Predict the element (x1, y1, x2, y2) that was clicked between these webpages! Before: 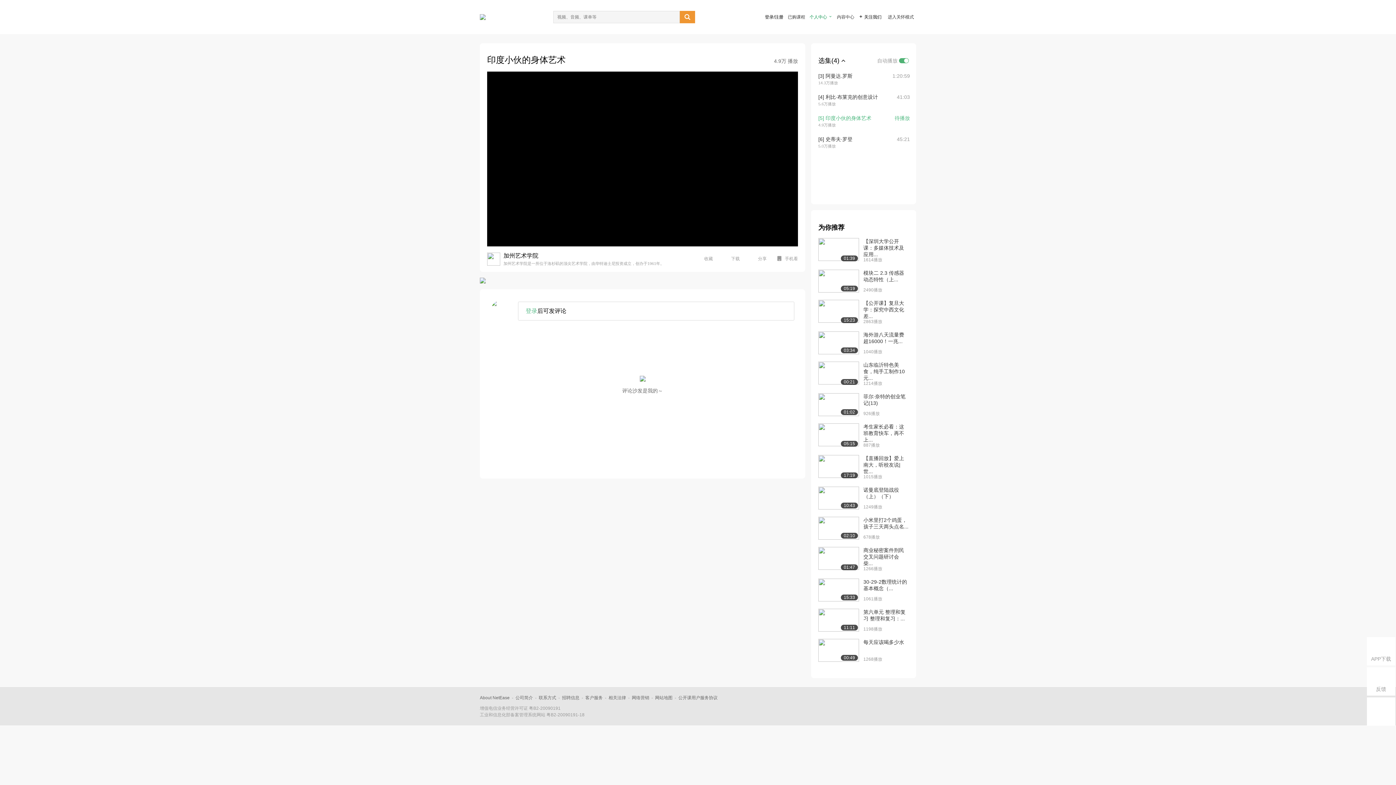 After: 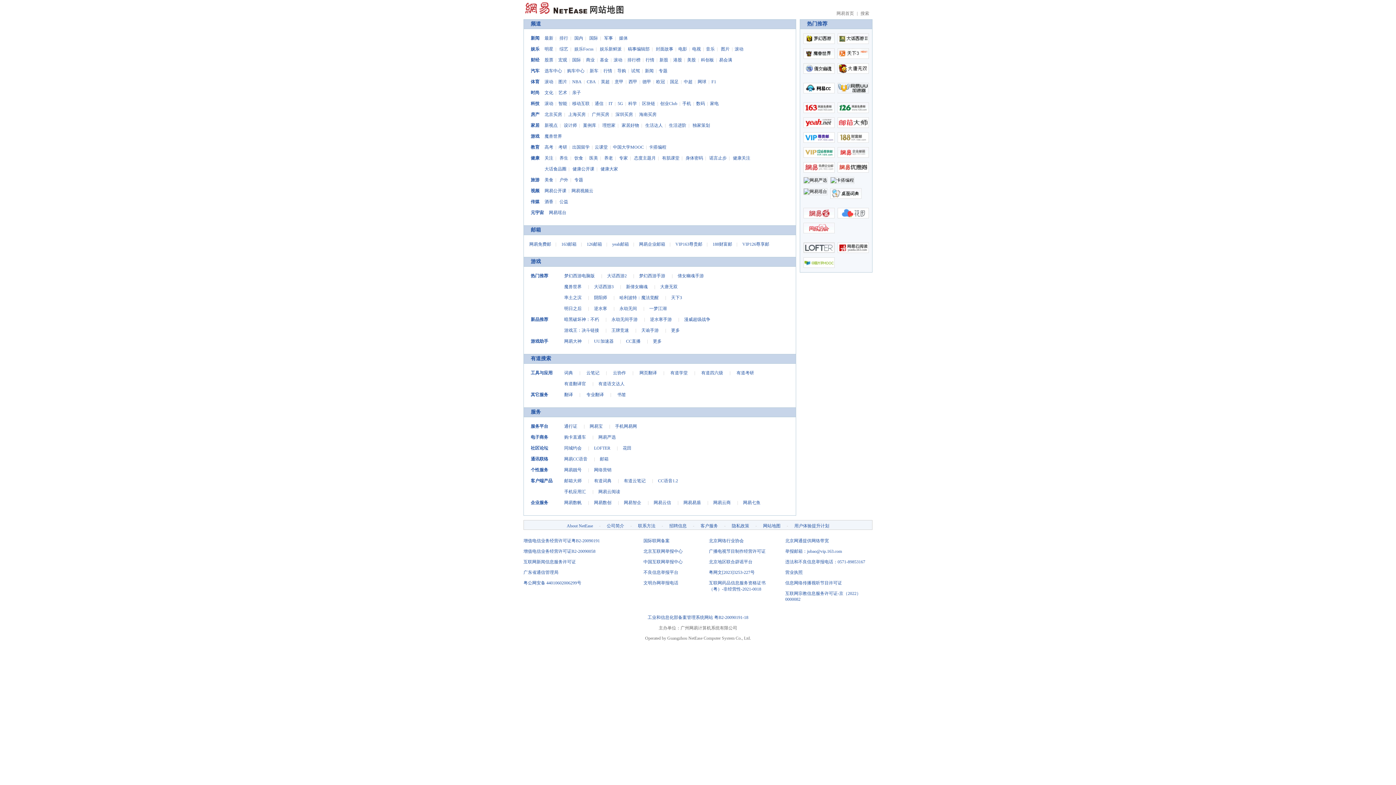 Action: label: 网站地图 bbox: (655, 695, 672, 700)